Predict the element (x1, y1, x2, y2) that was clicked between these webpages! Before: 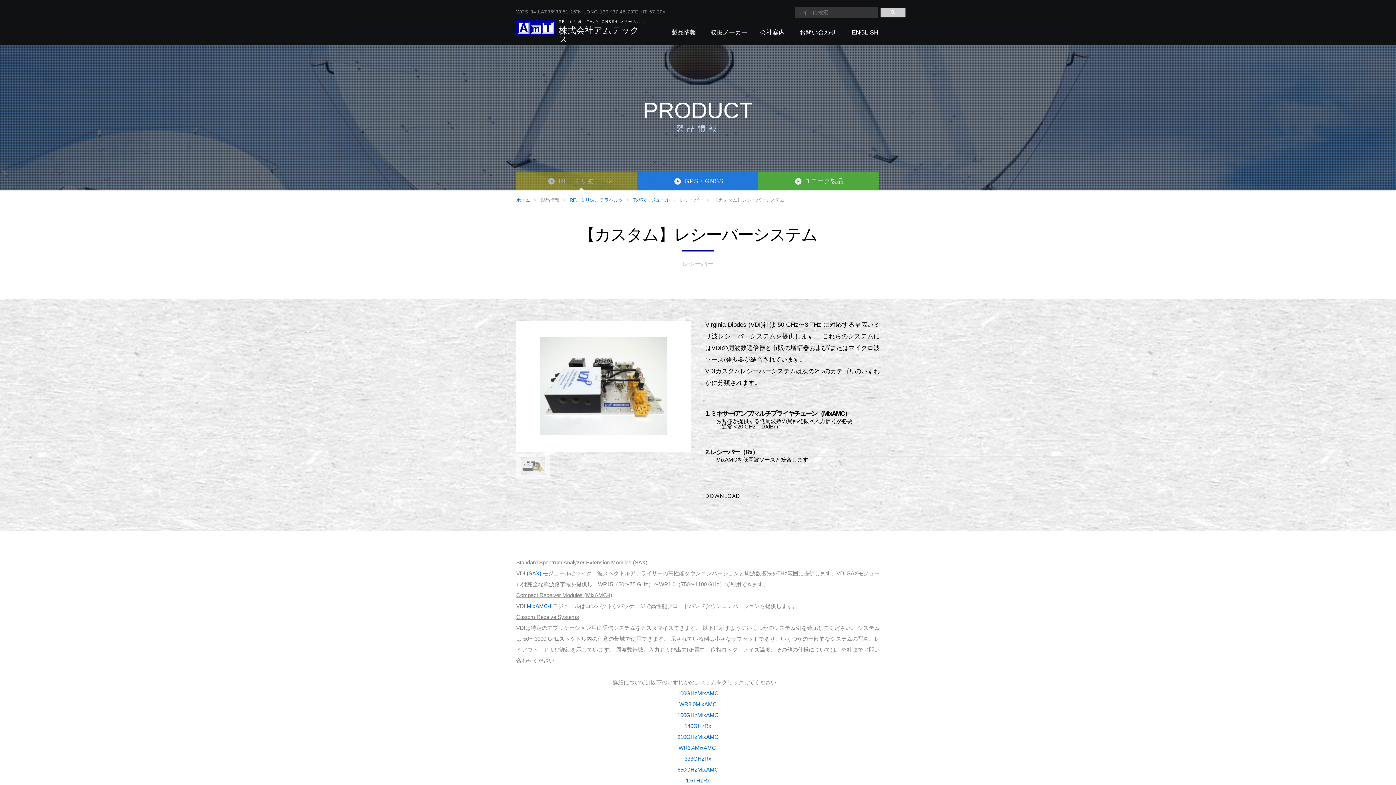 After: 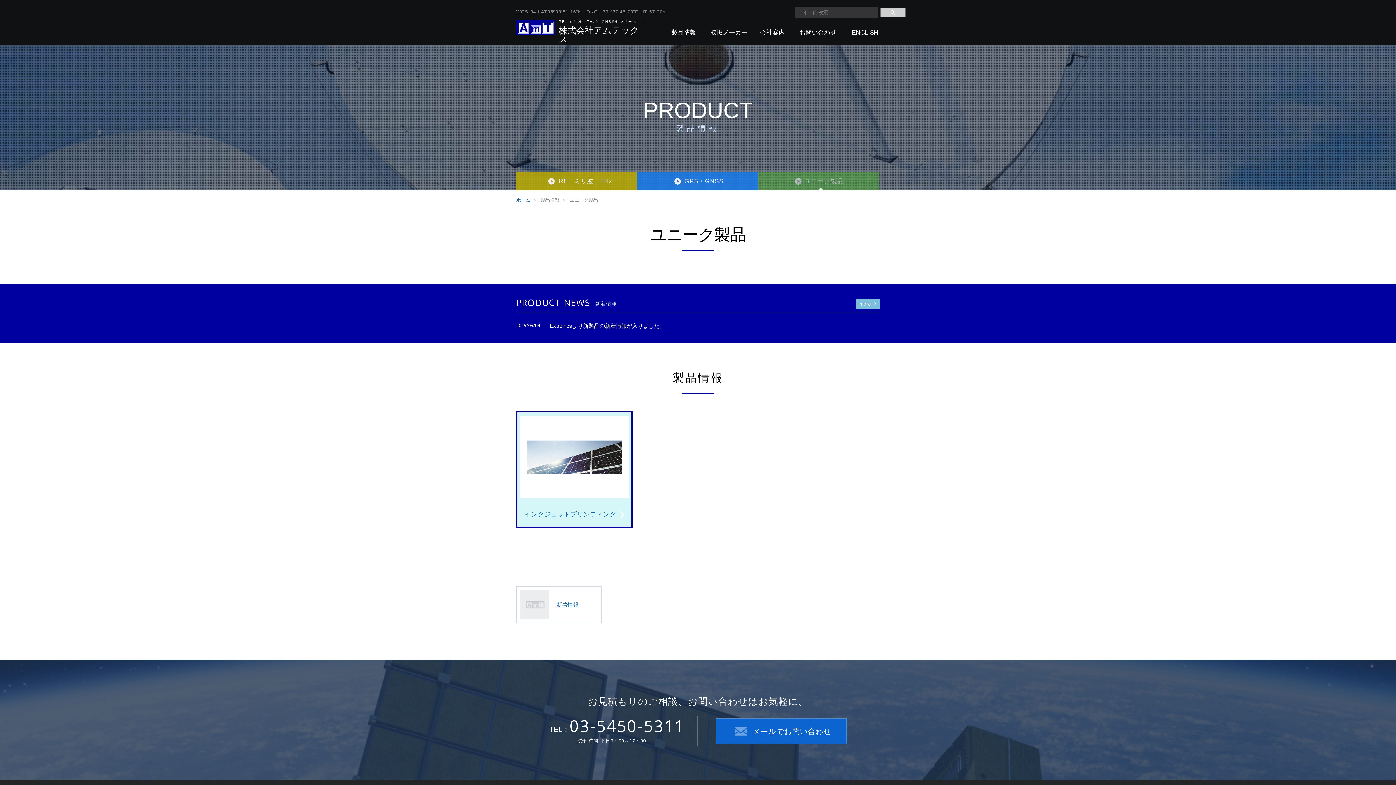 Action: bbox: (758, 172, 879, 190) label: ユニーク製品